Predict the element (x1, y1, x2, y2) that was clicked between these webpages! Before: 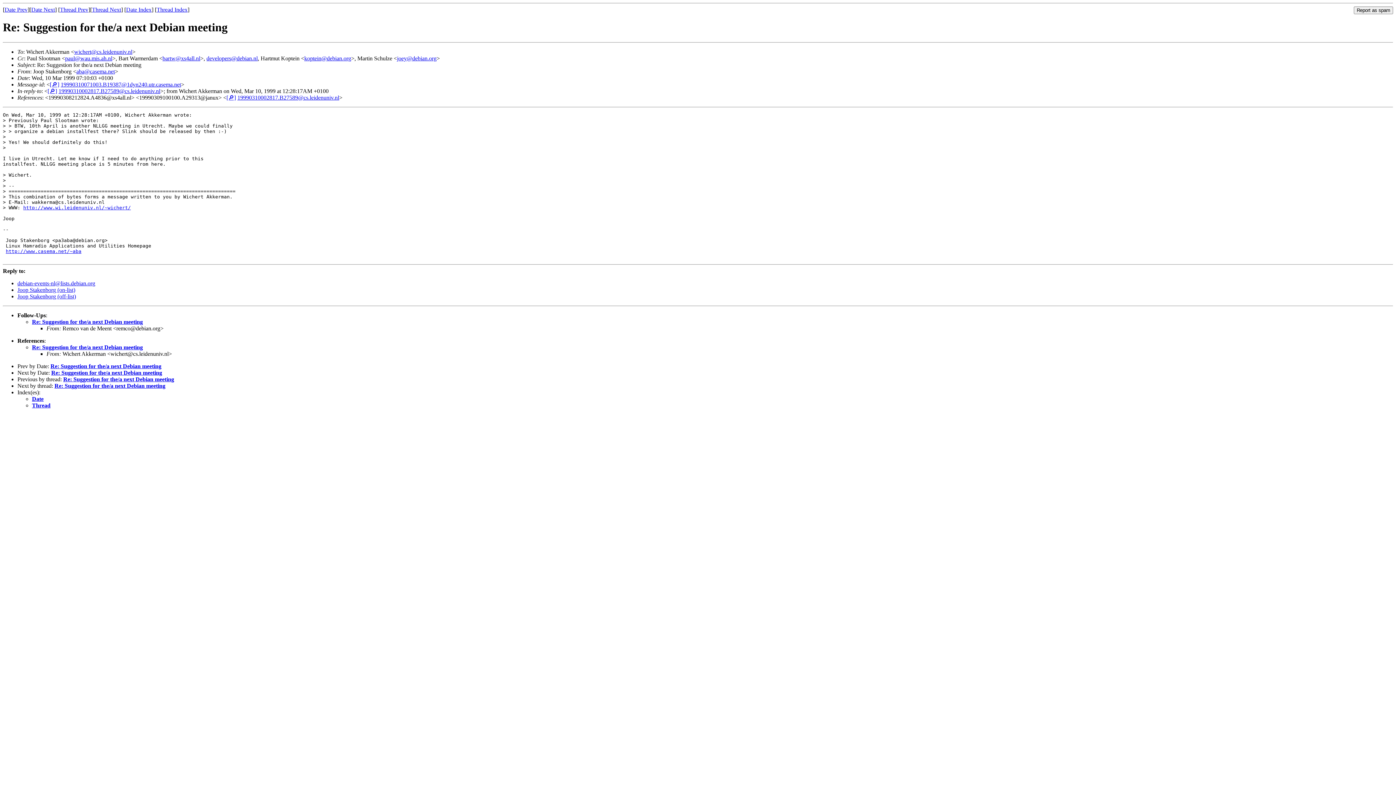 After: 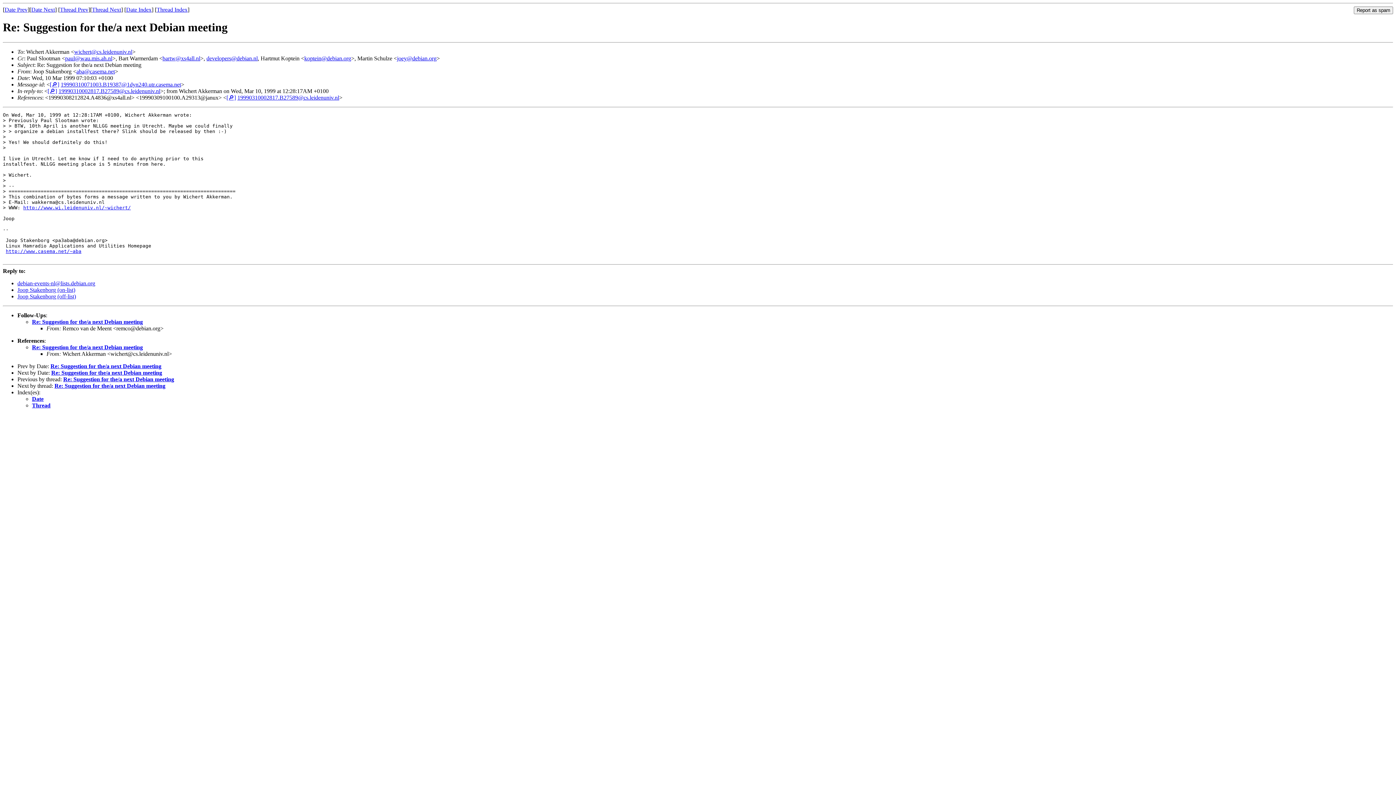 Action: label: aba@casema.net bbox: (76, 68, 114, 74)